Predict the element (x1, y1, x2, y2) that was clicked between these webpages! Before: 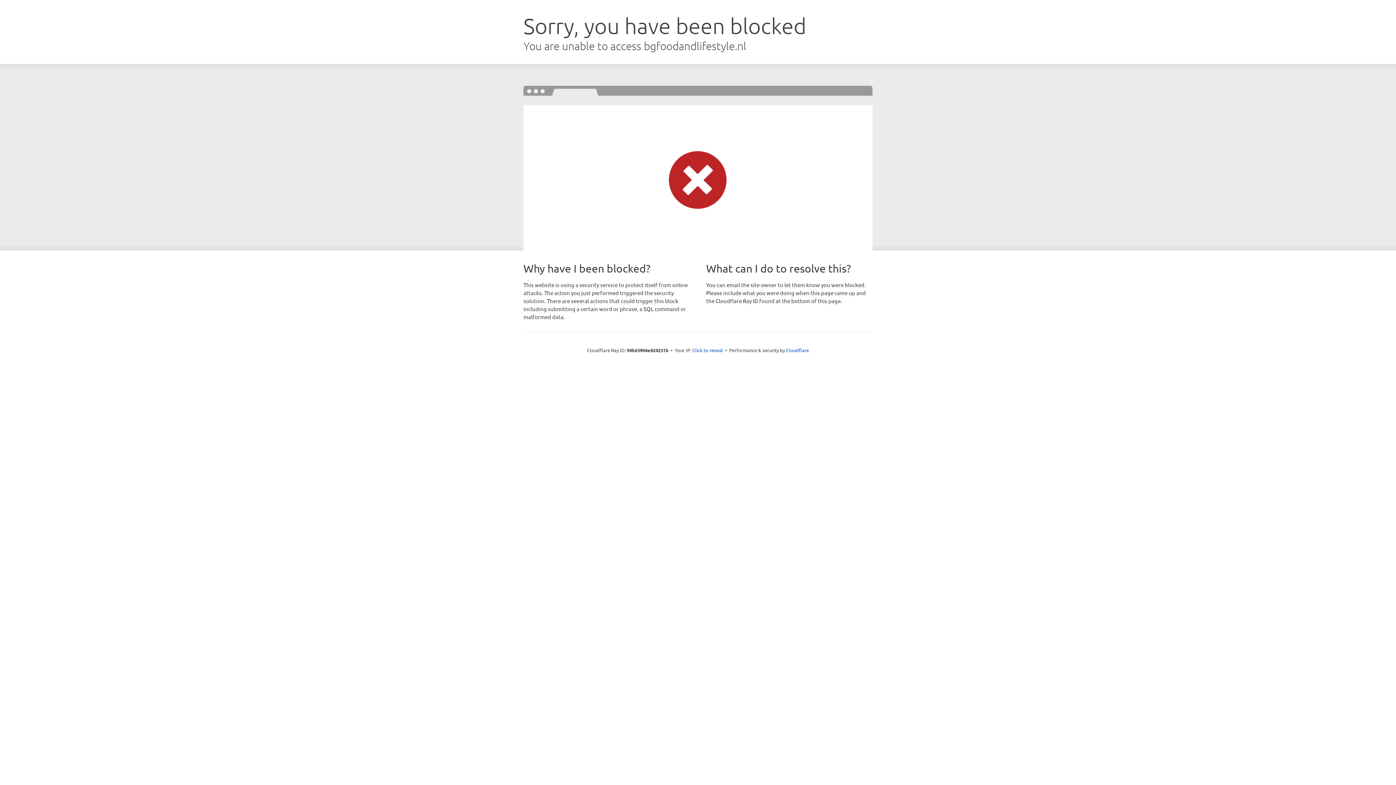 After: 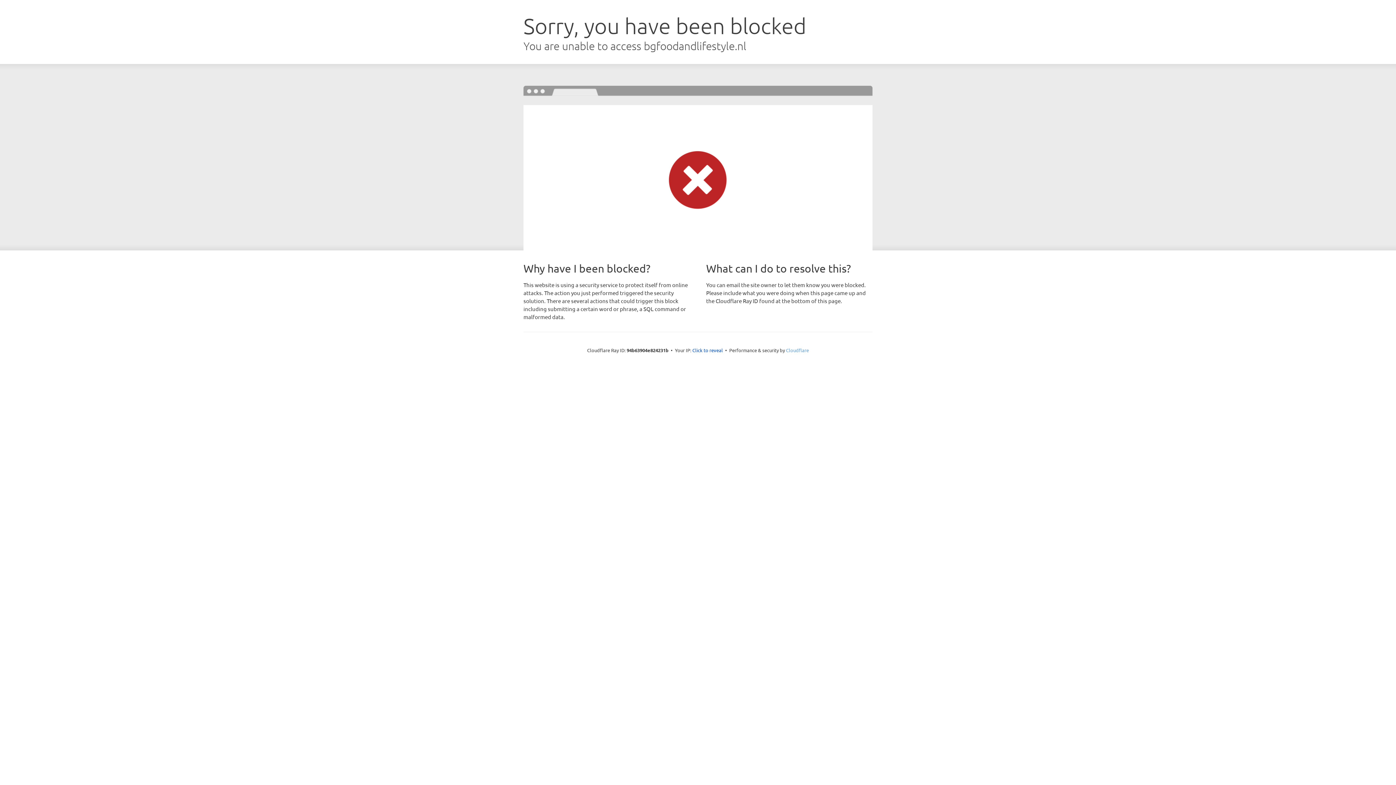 Action: bbox: (786, 347, 809, 353) label: Cloudflare